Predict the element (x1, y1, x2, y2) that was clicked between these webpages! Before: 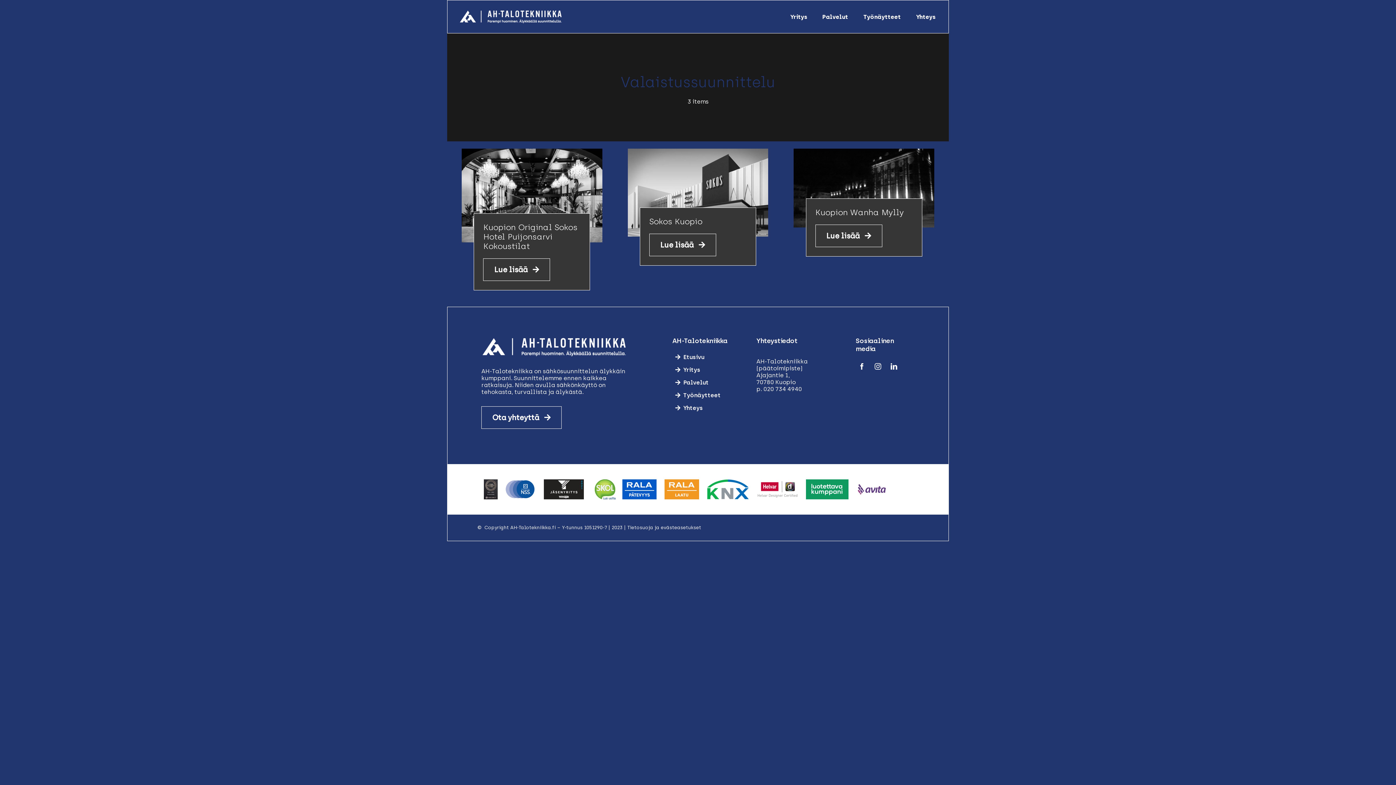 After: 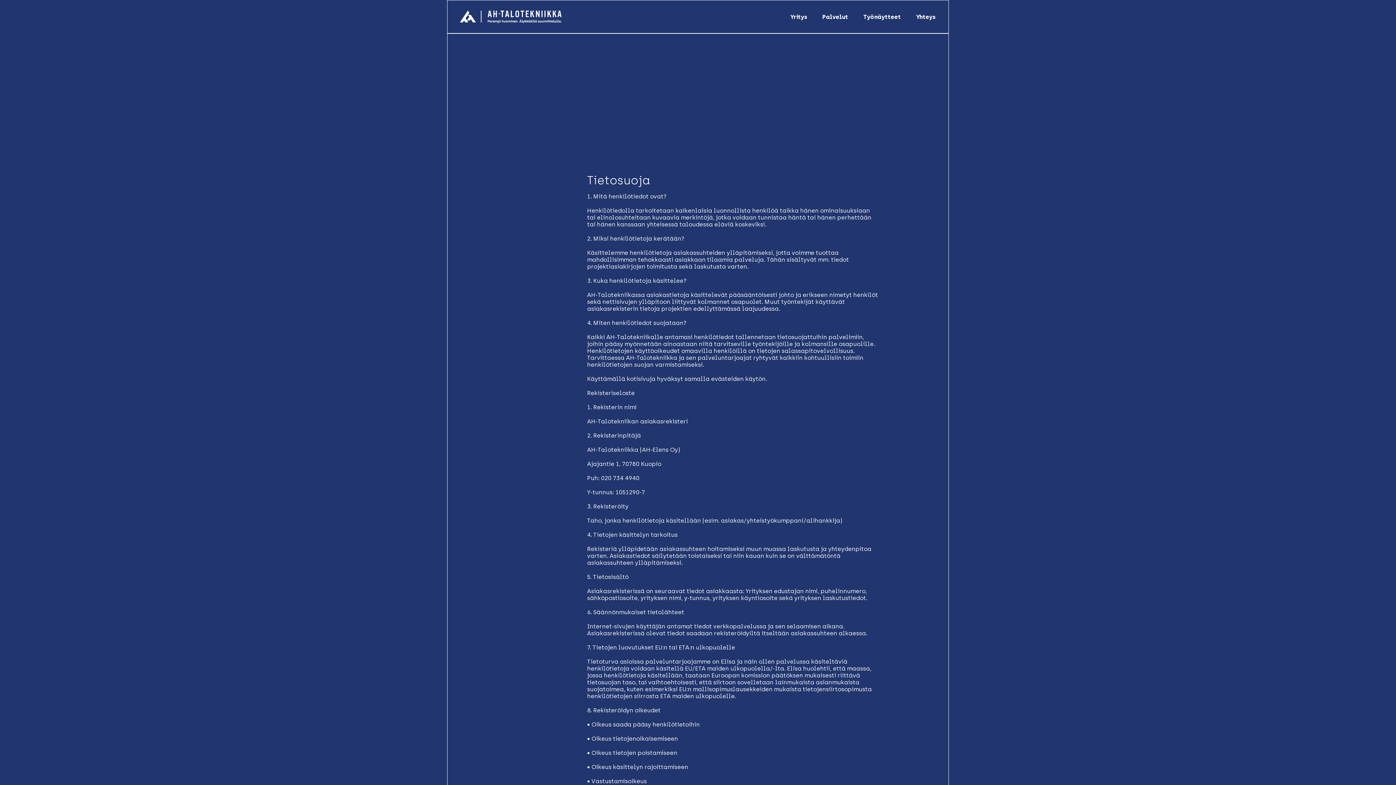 Action: bbox: (627, 525, 701, 530) label: Tietosuoja ja evästeasetukset